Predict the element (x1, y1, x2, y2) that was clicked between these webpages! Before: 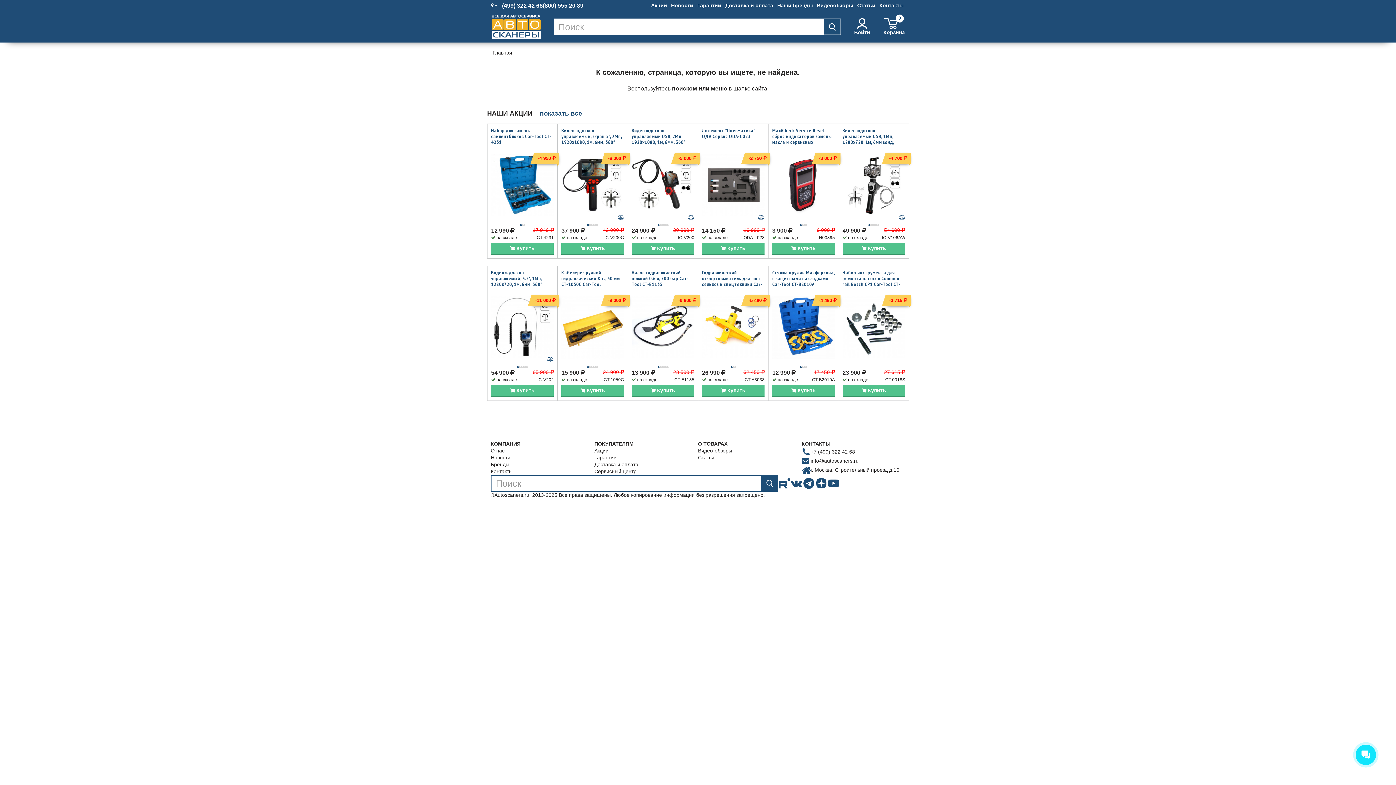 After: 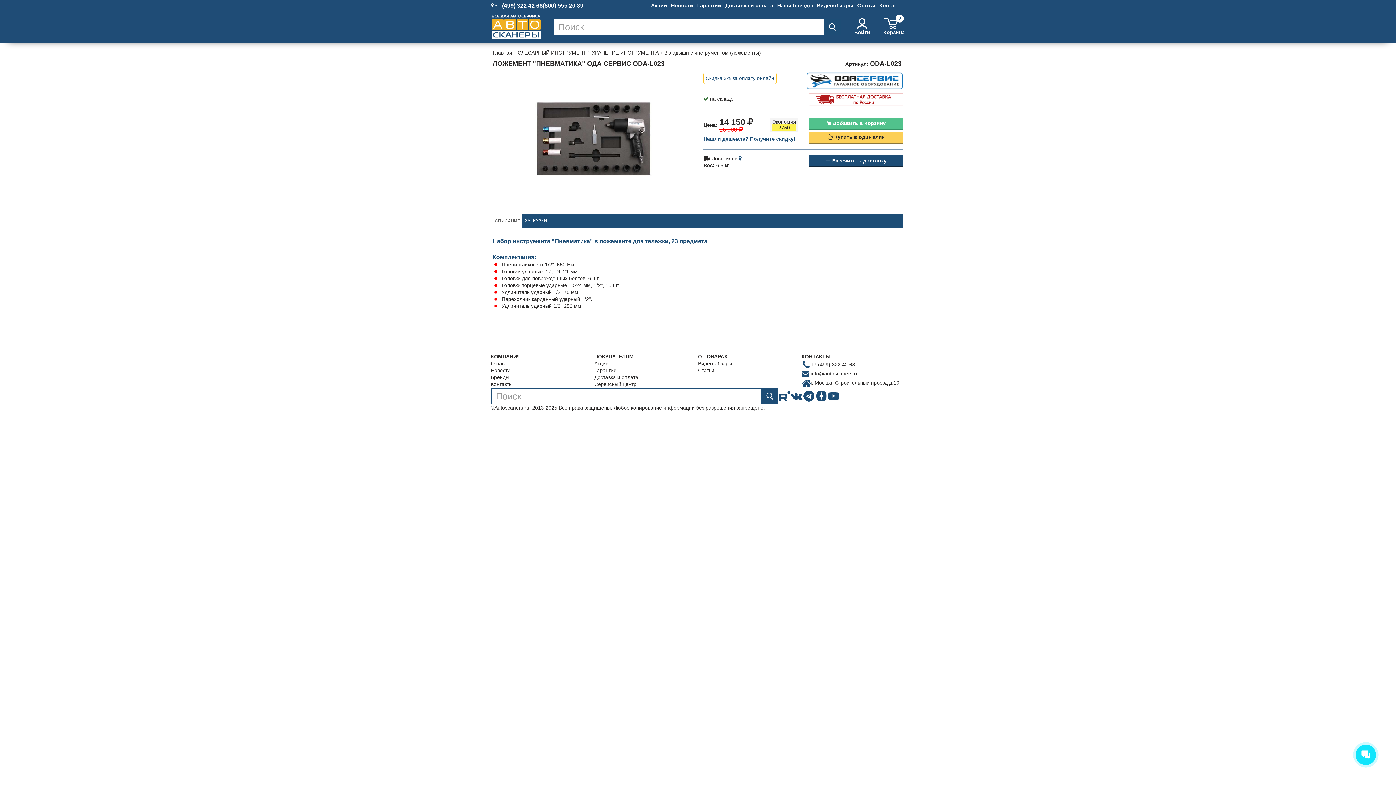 Action: bbox: (702, 147, 764, 222)